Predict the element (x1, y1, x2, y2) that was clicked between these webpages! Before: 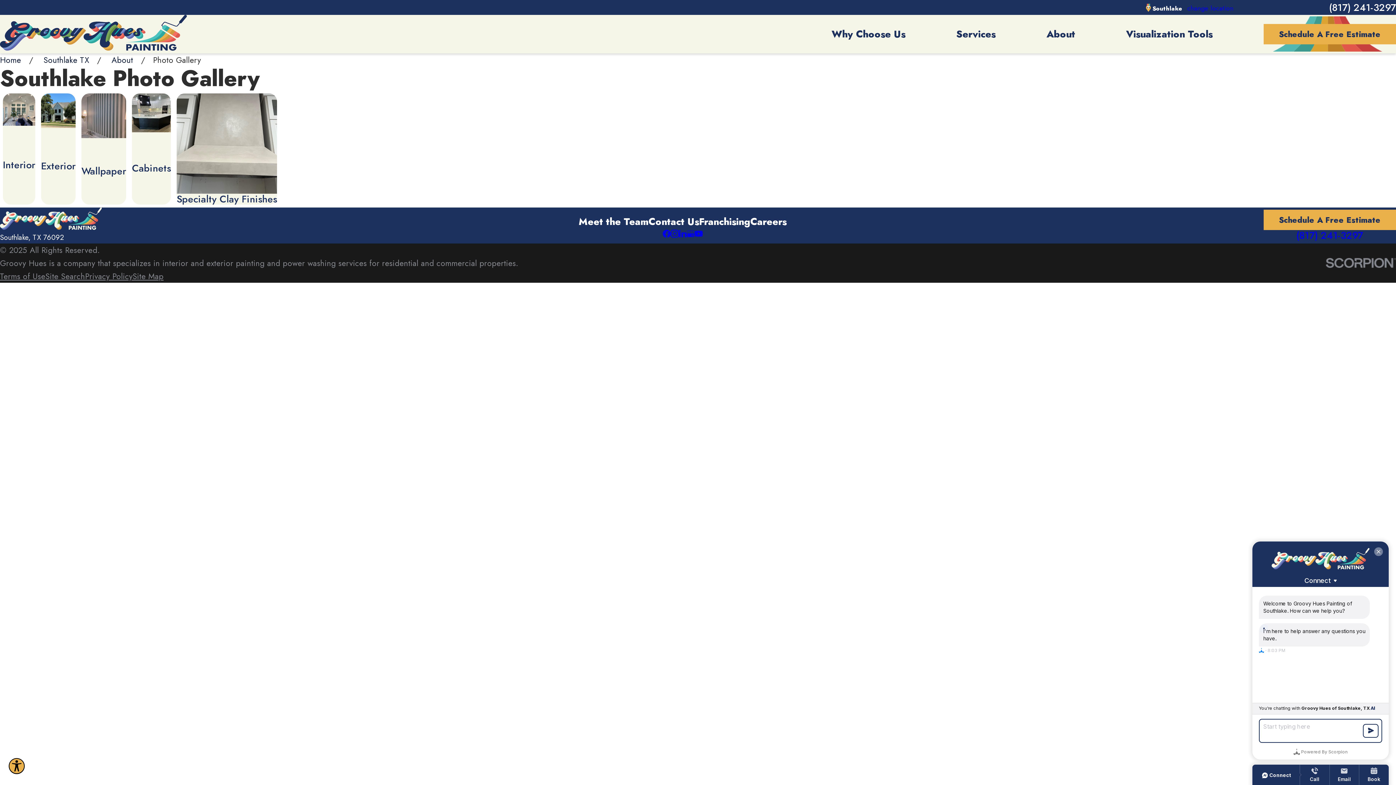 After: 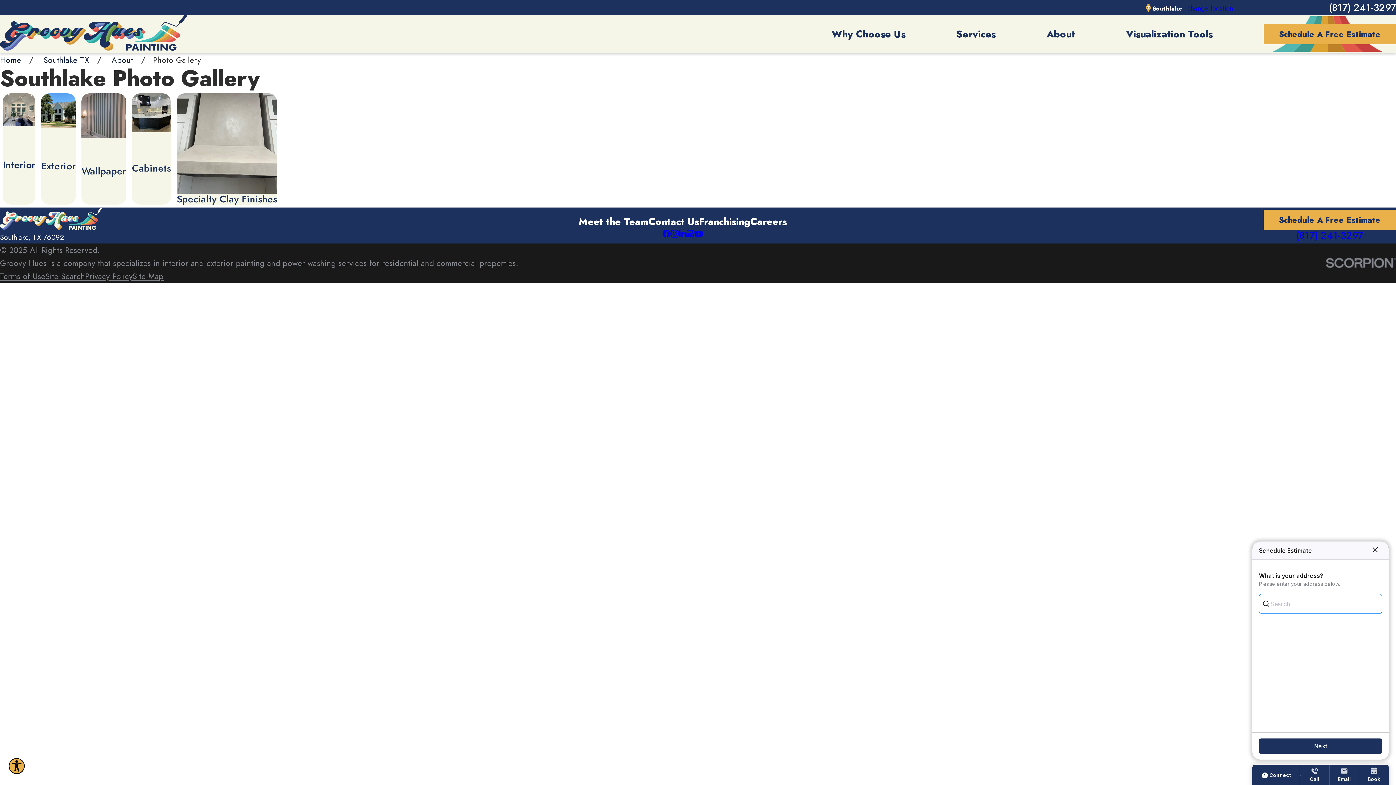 Action: label: Schedule A Free Estimate bbox: (1263, 23, 1396, 44)